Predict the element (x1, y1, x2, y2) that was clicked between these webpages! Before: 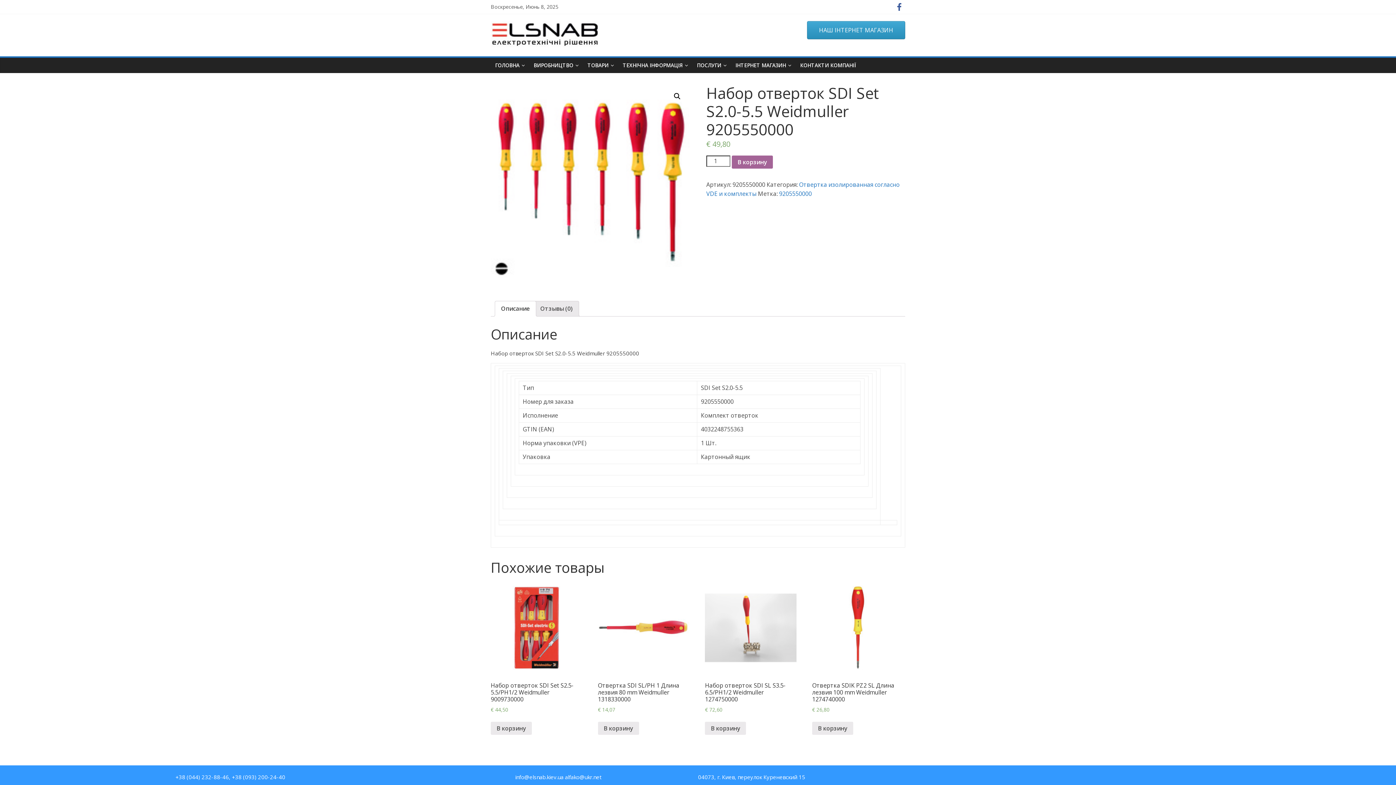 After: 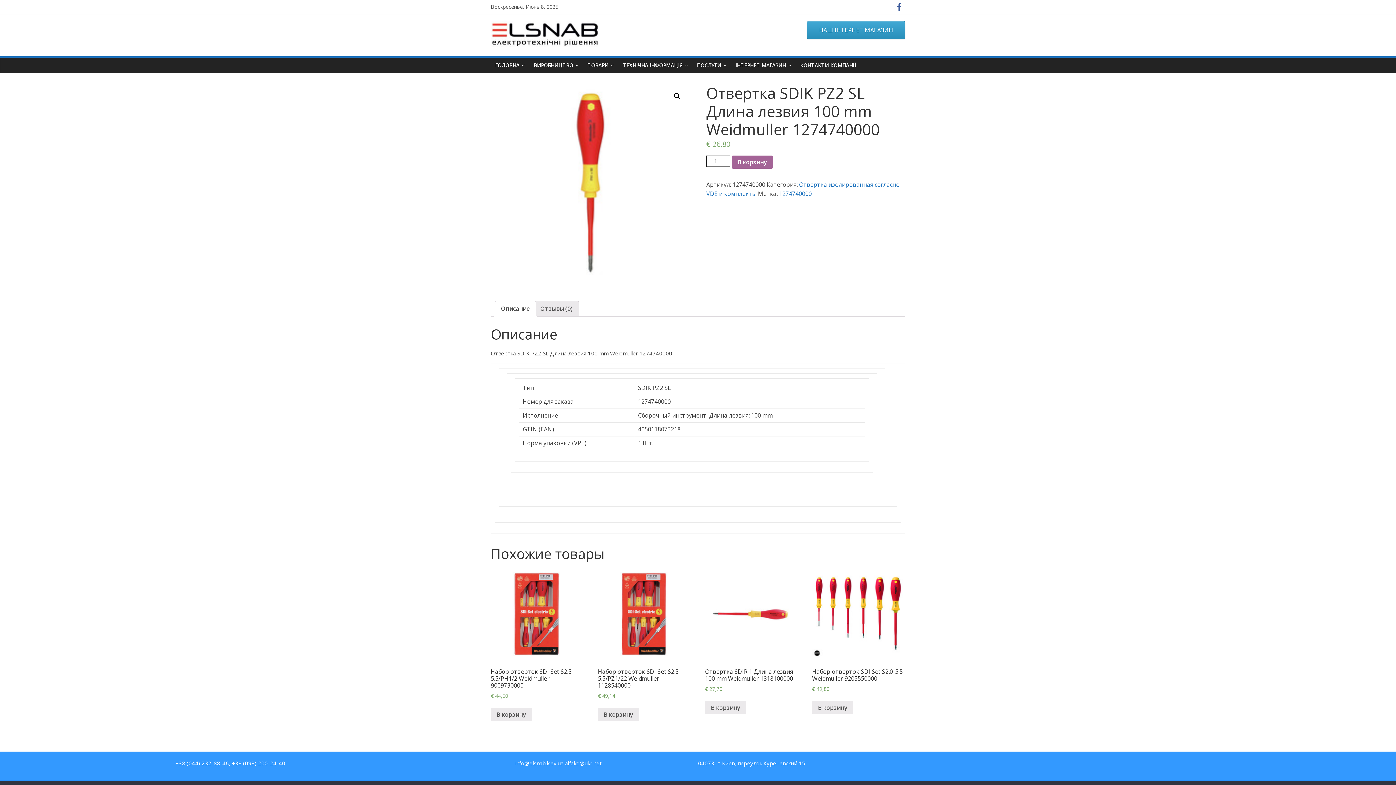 Action: label: Отвертка SDIK PZ2 SL Длина лезвия 100 mm Weidmuller 1274740000
€ 26,80 bbox: (812, 582, 903, 713)